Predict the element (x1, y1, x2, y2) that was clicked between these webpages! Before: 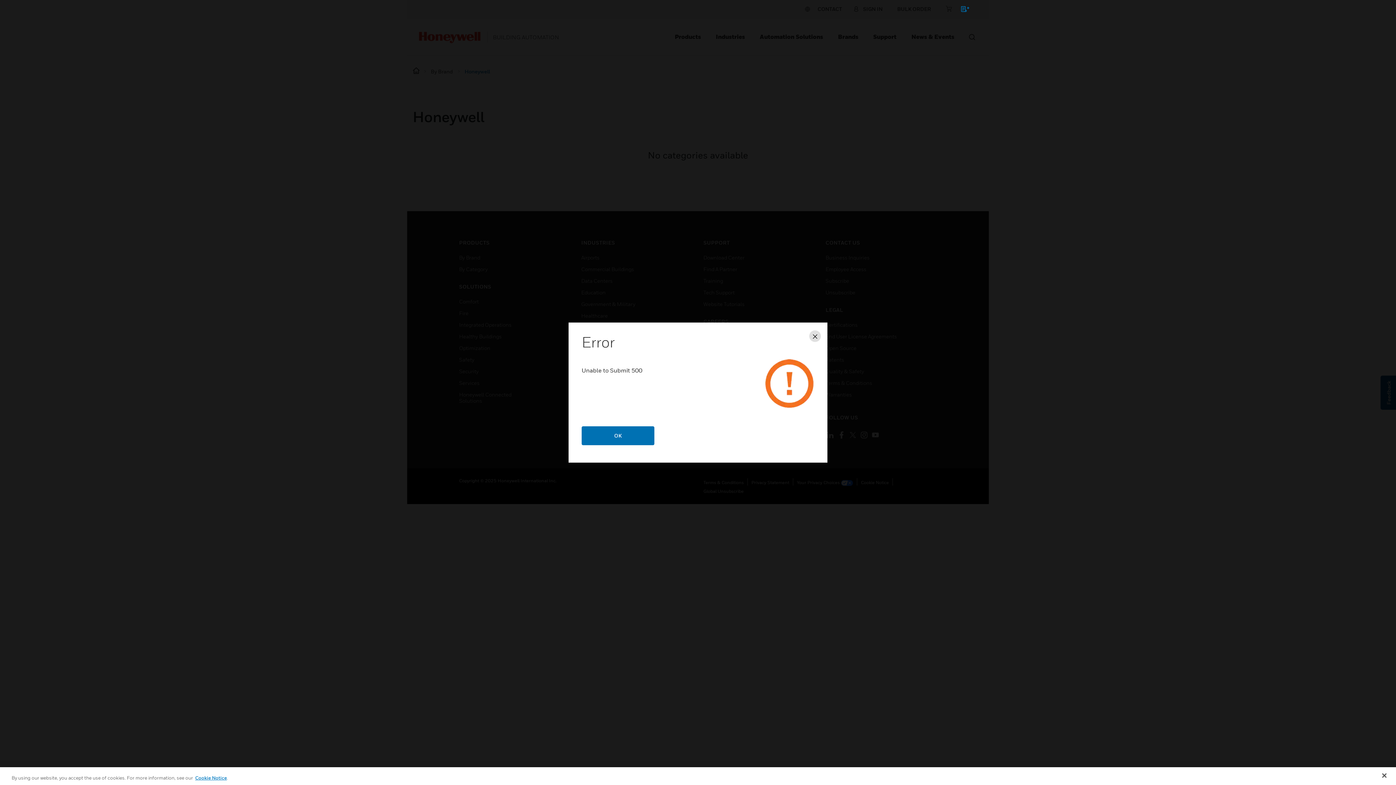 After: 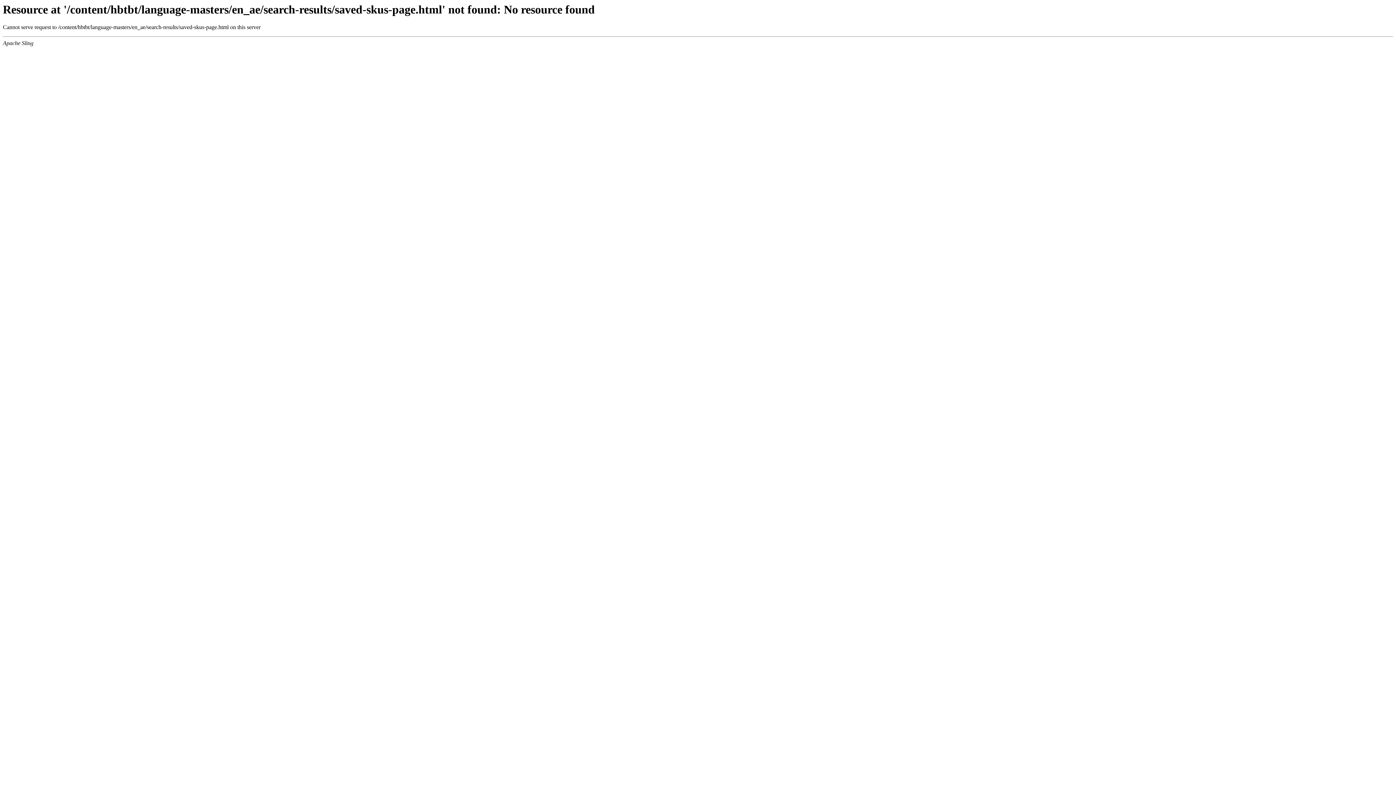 Action: bbox: (945, 5, 978, 15) label: minicart-icon